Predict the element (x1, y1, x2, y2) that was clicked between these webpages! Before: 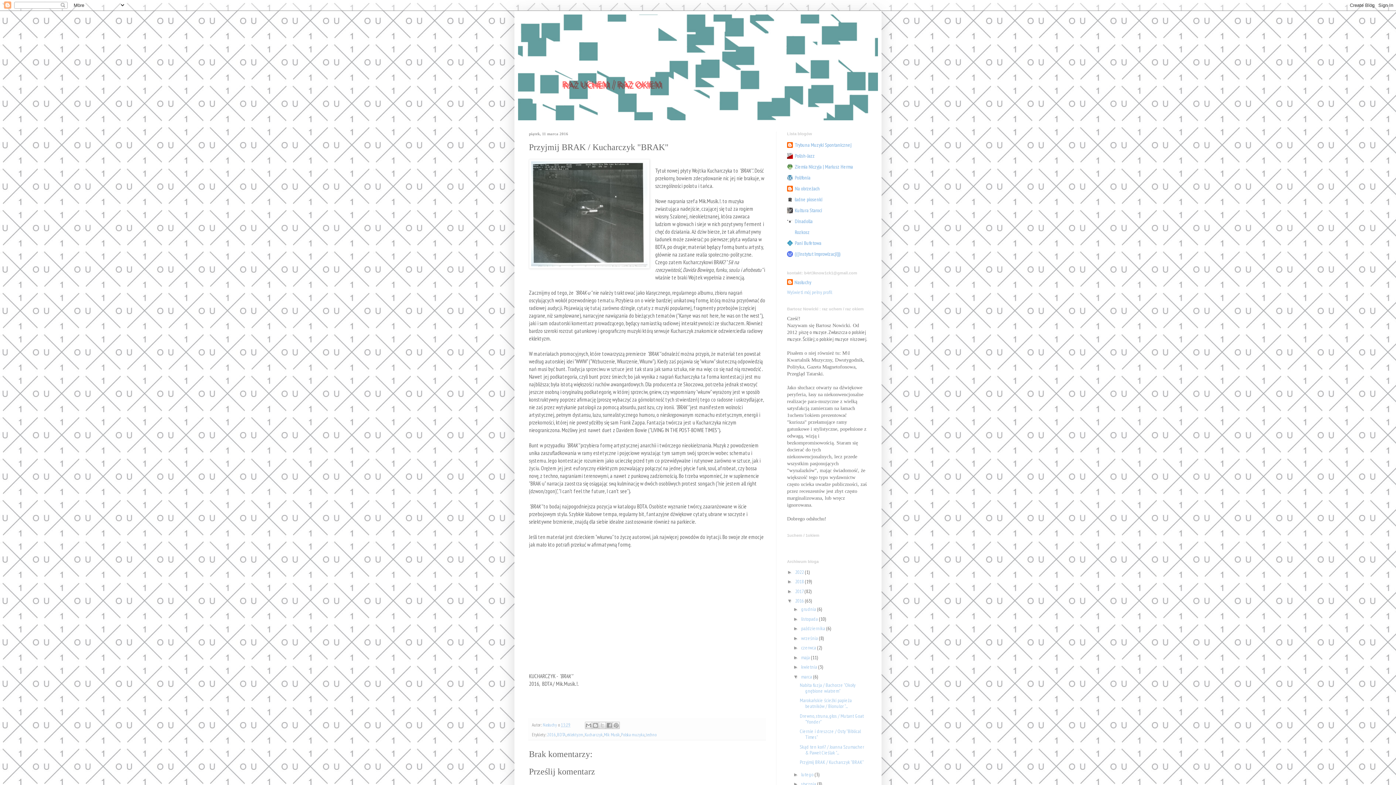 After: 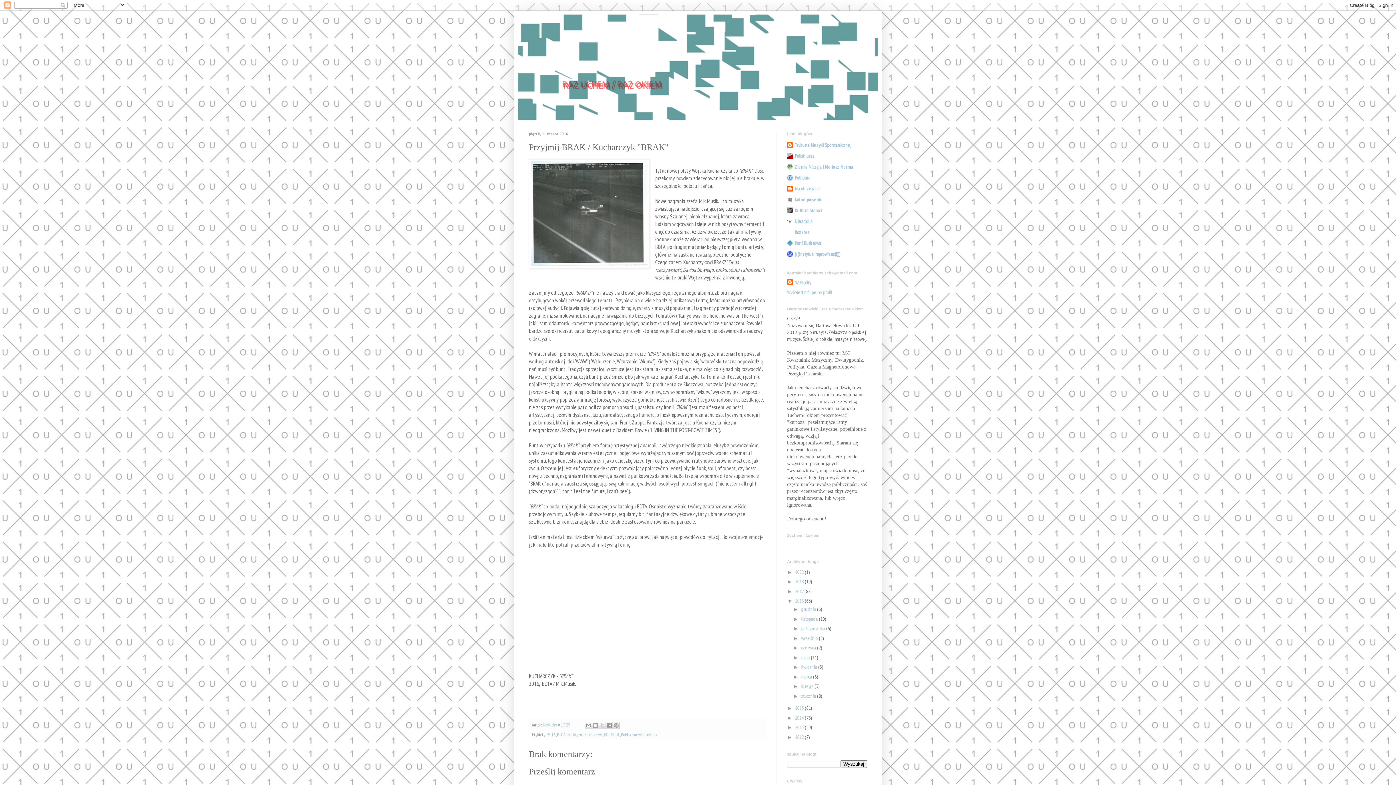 Action: label: ▼   bbox: (793, 674, 801, 679)